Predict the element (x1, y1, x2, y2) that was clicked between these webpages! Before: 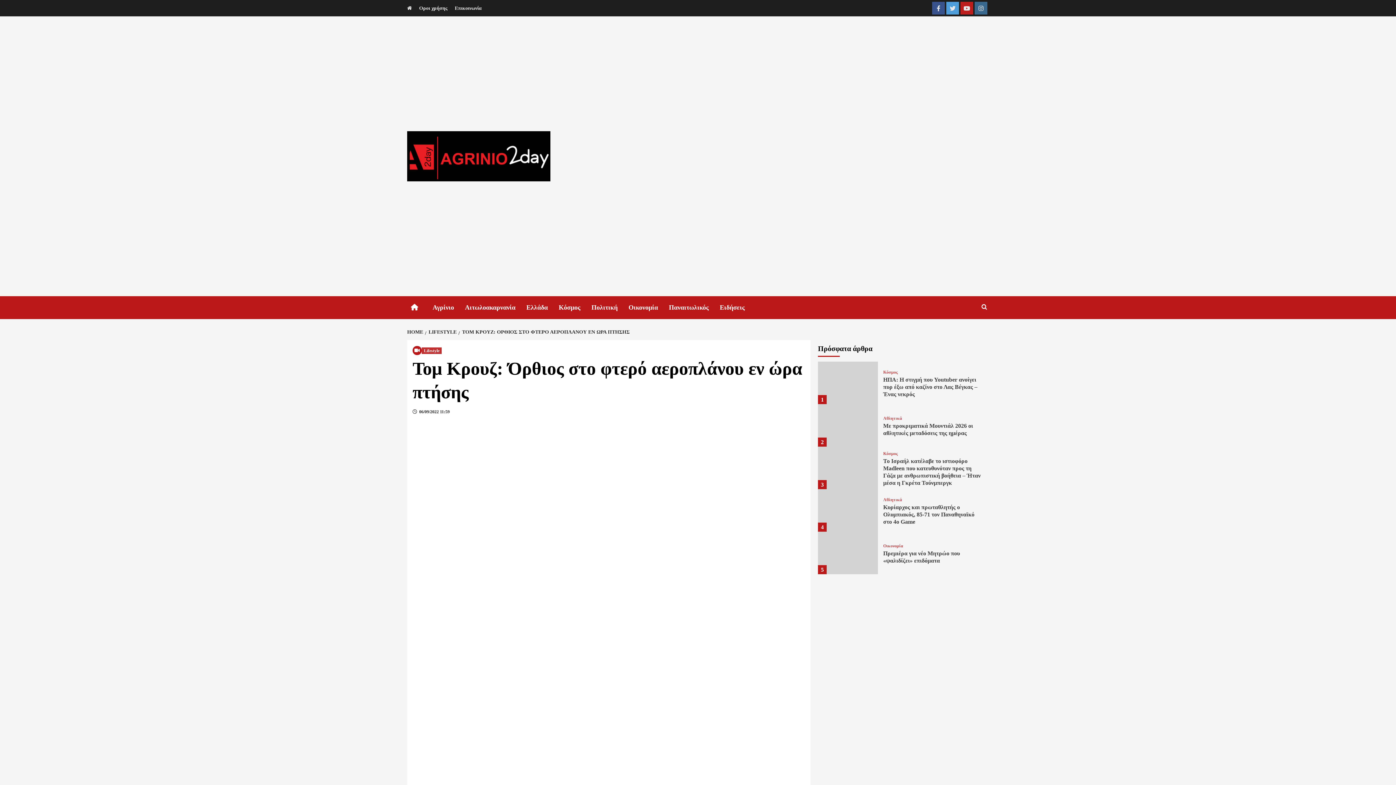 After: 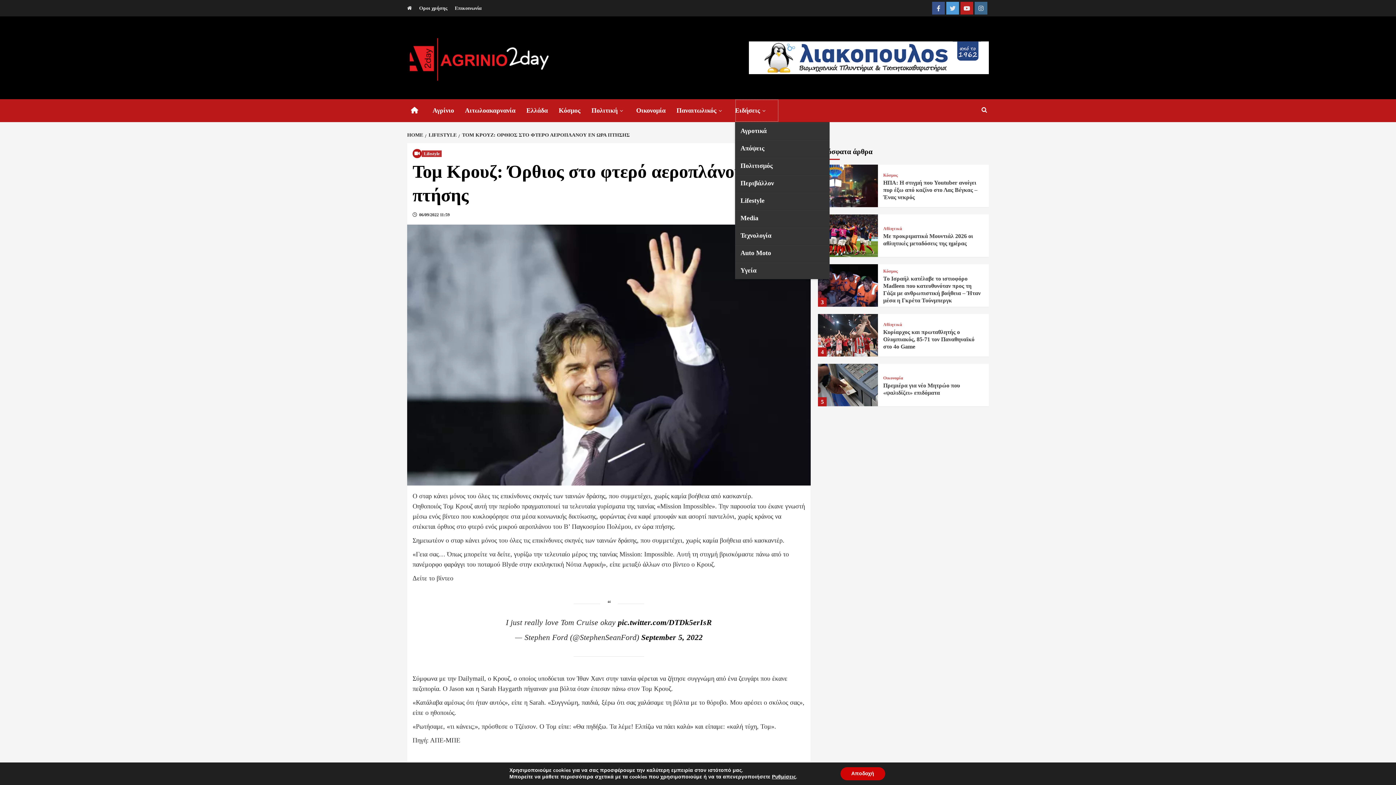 Action: label: Ειδήσεις bbox: (720, 296, 756, 319)